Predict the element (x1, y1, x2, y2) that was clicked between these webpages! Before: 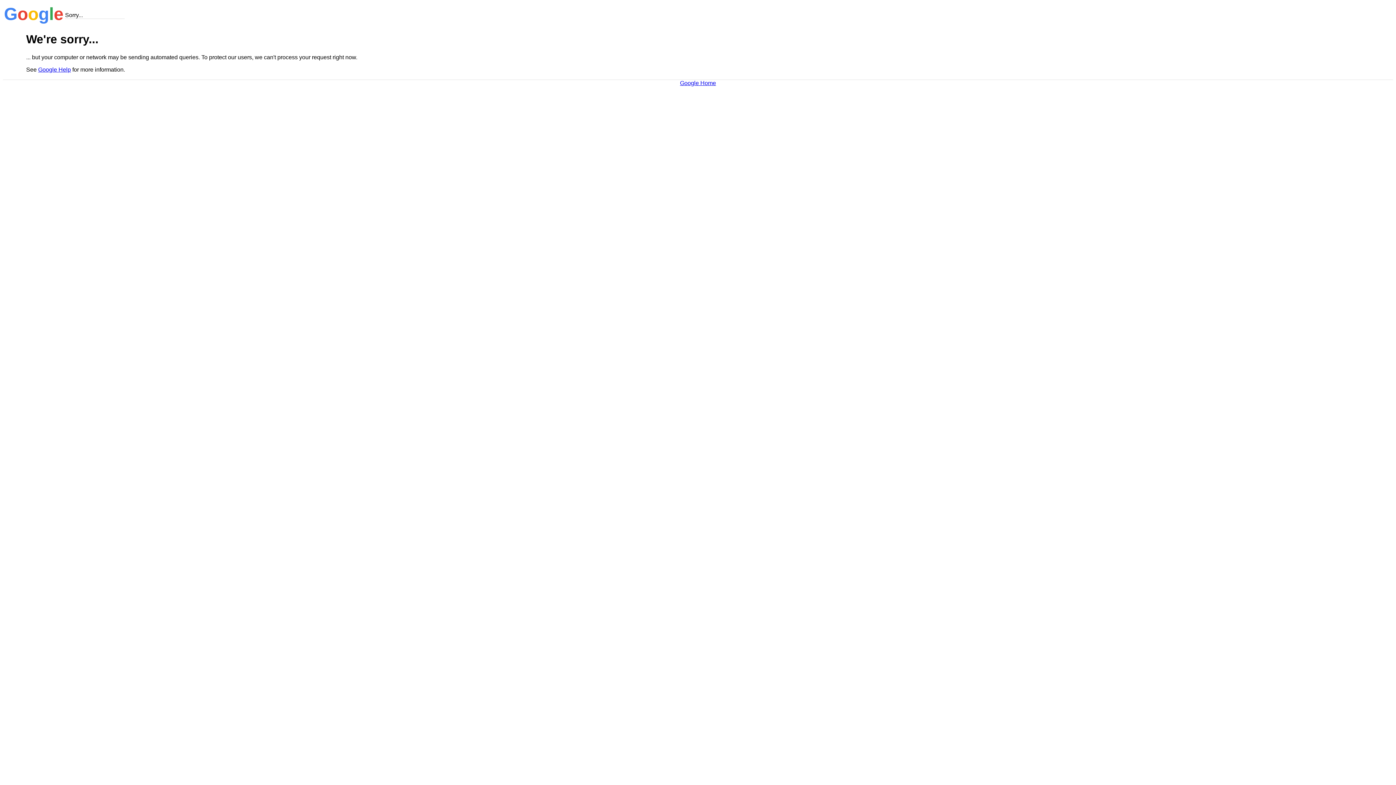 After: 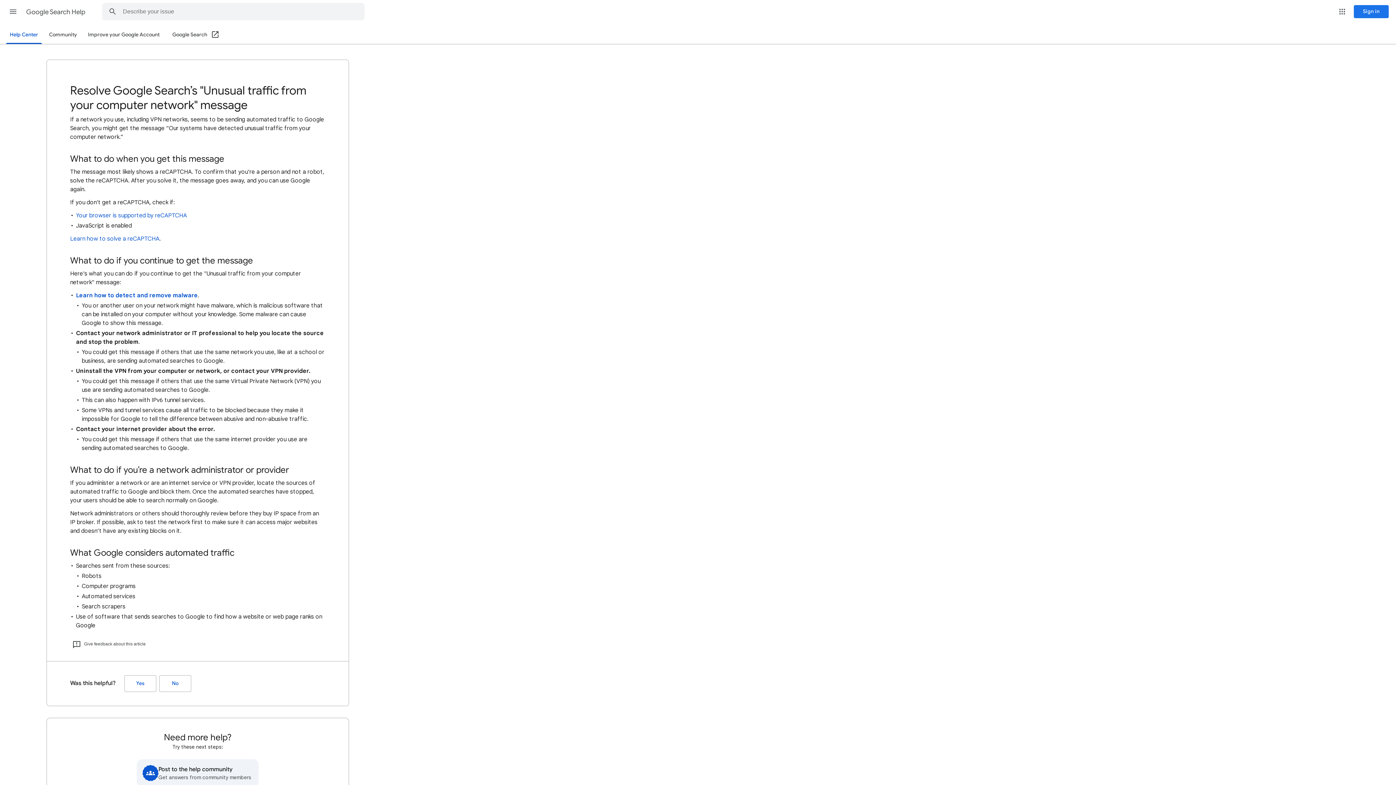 Action: label: Google Help bbox: (38, 66, 70, 72)